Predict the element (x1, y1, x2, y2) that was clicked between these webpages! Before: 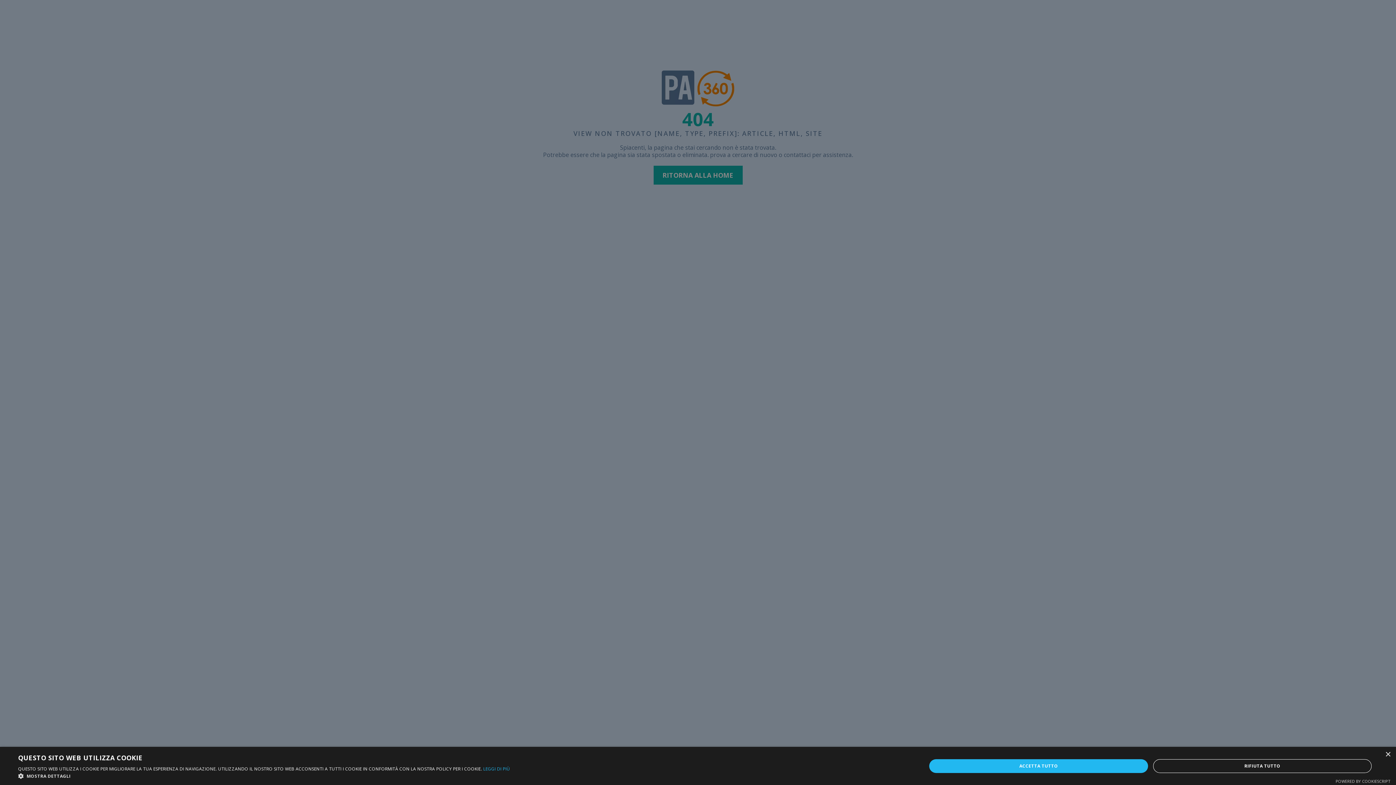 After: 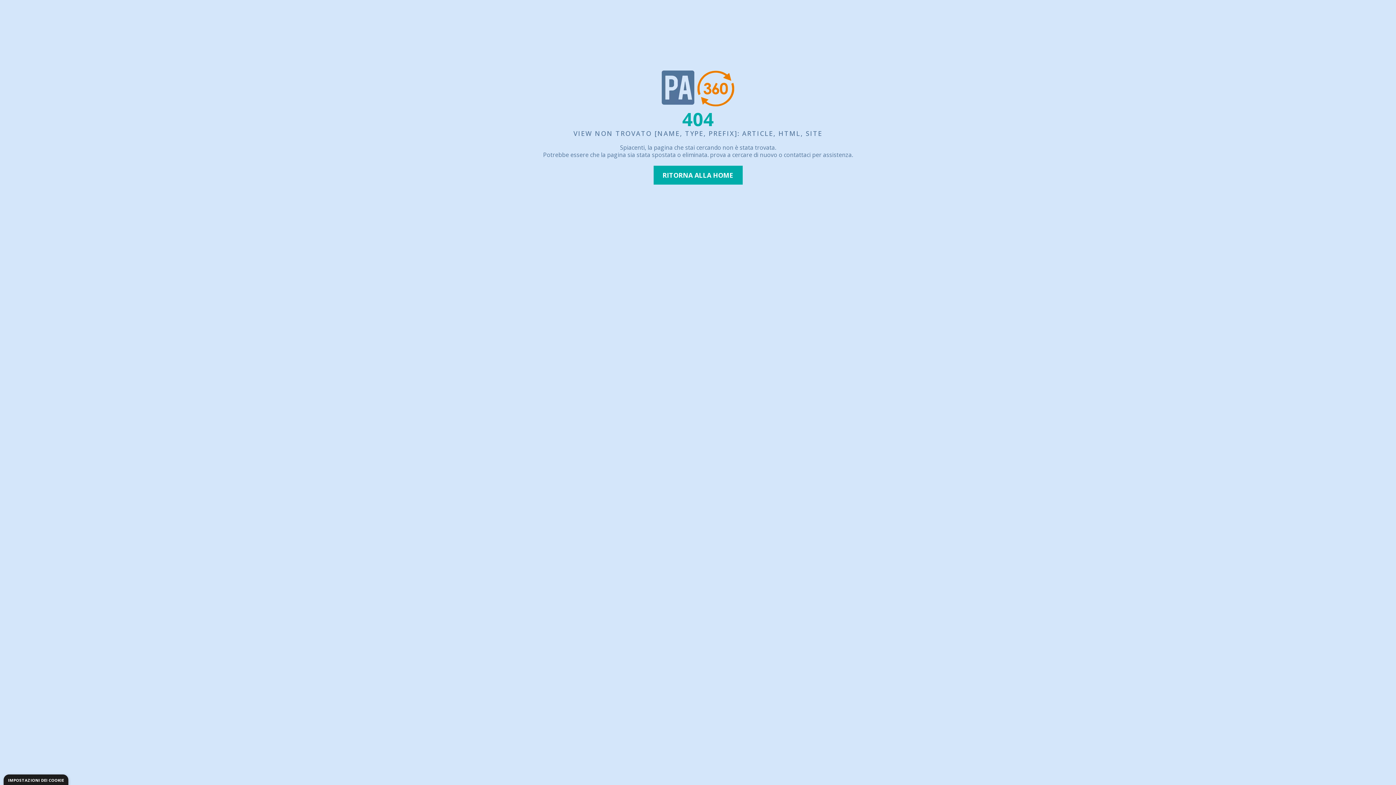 Action: bbox: (929, 759, 1148, 773) label: ACCETTA TUTTO